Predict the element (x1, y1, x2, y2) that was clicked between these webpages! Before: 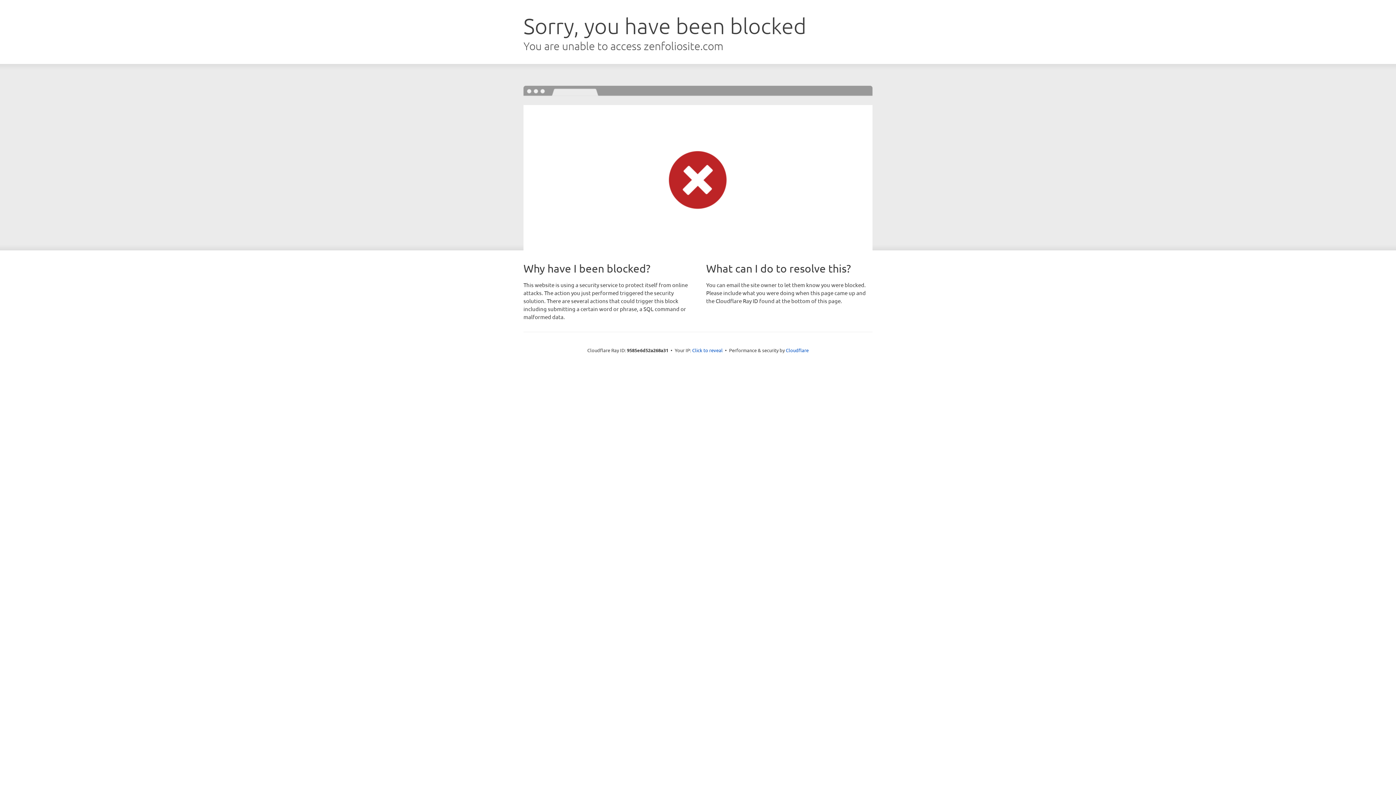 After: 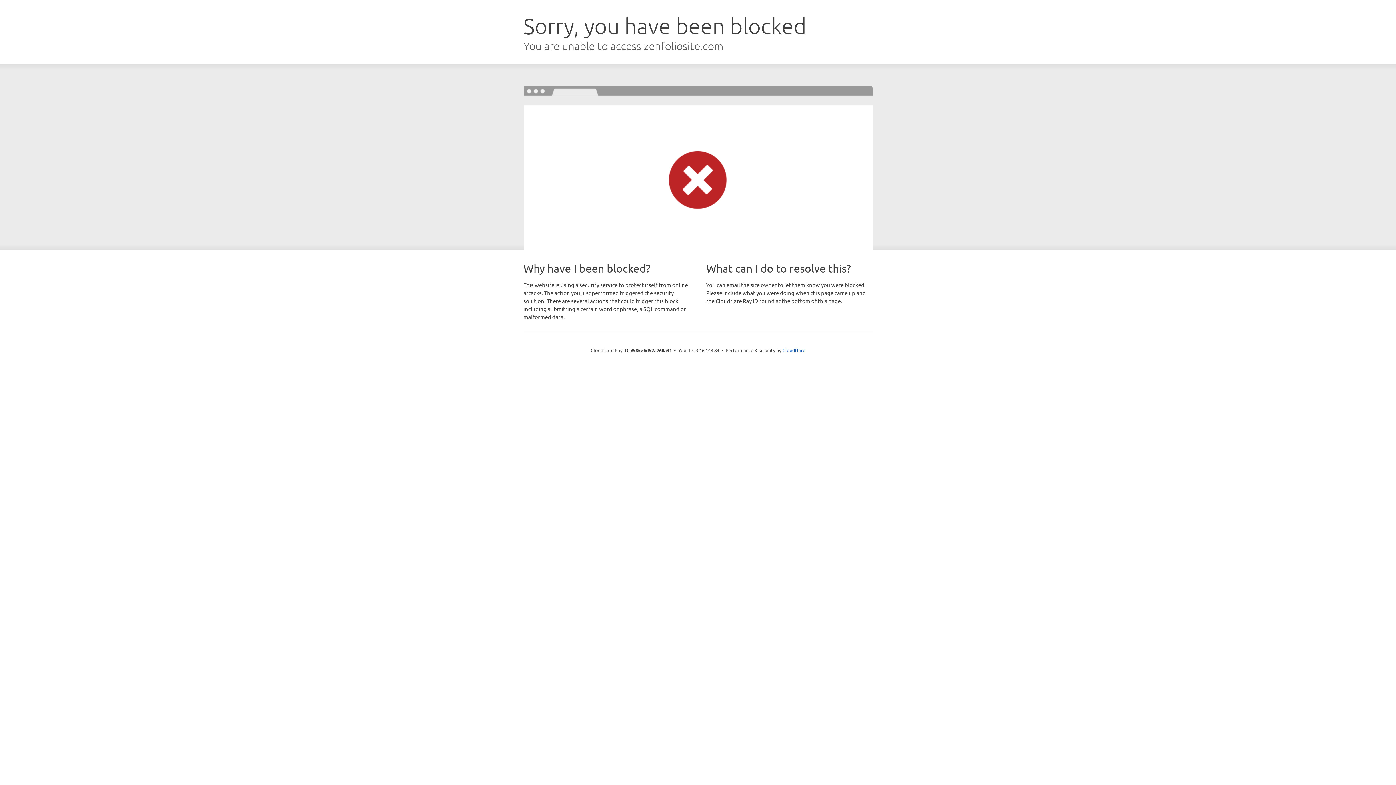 Action: label: Click to reveal bbox: (692, 346, 722, 353)